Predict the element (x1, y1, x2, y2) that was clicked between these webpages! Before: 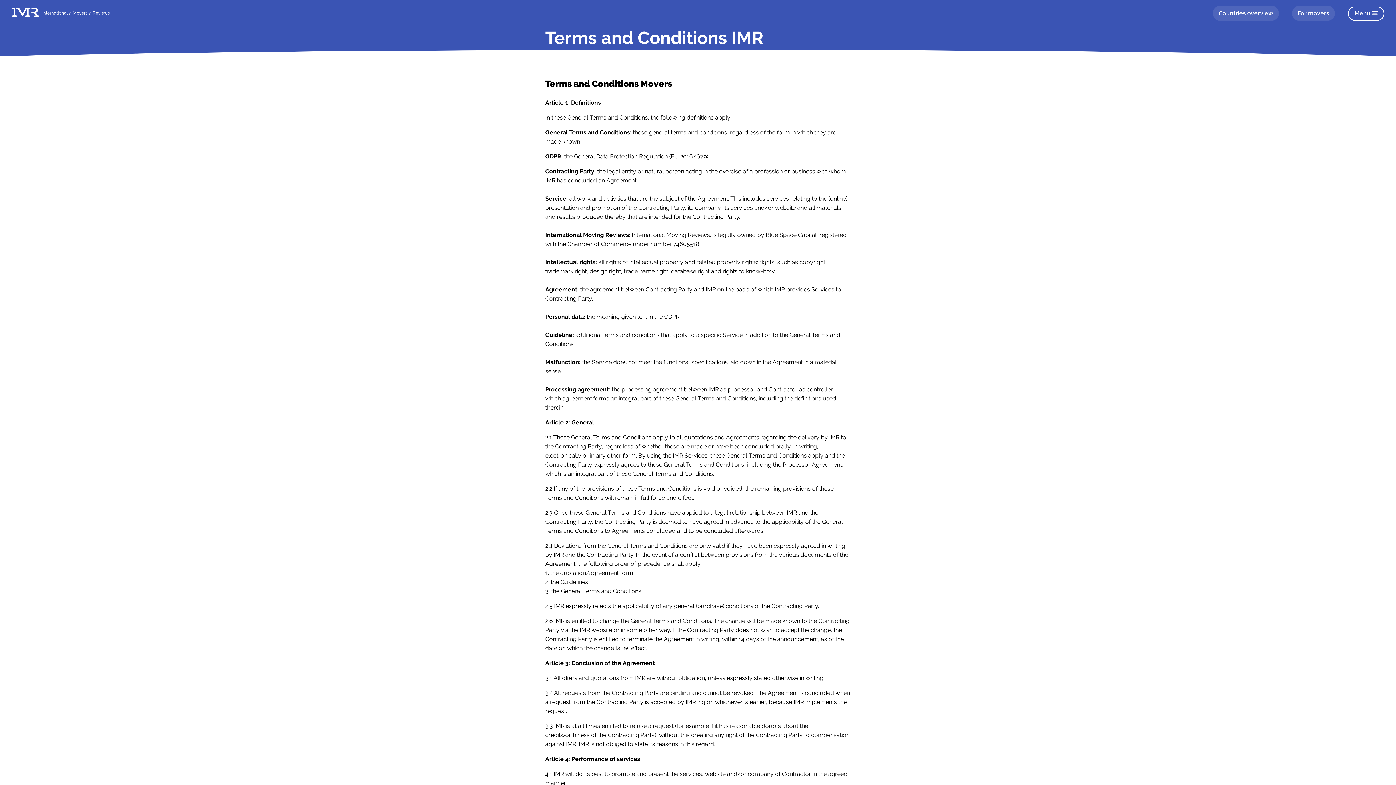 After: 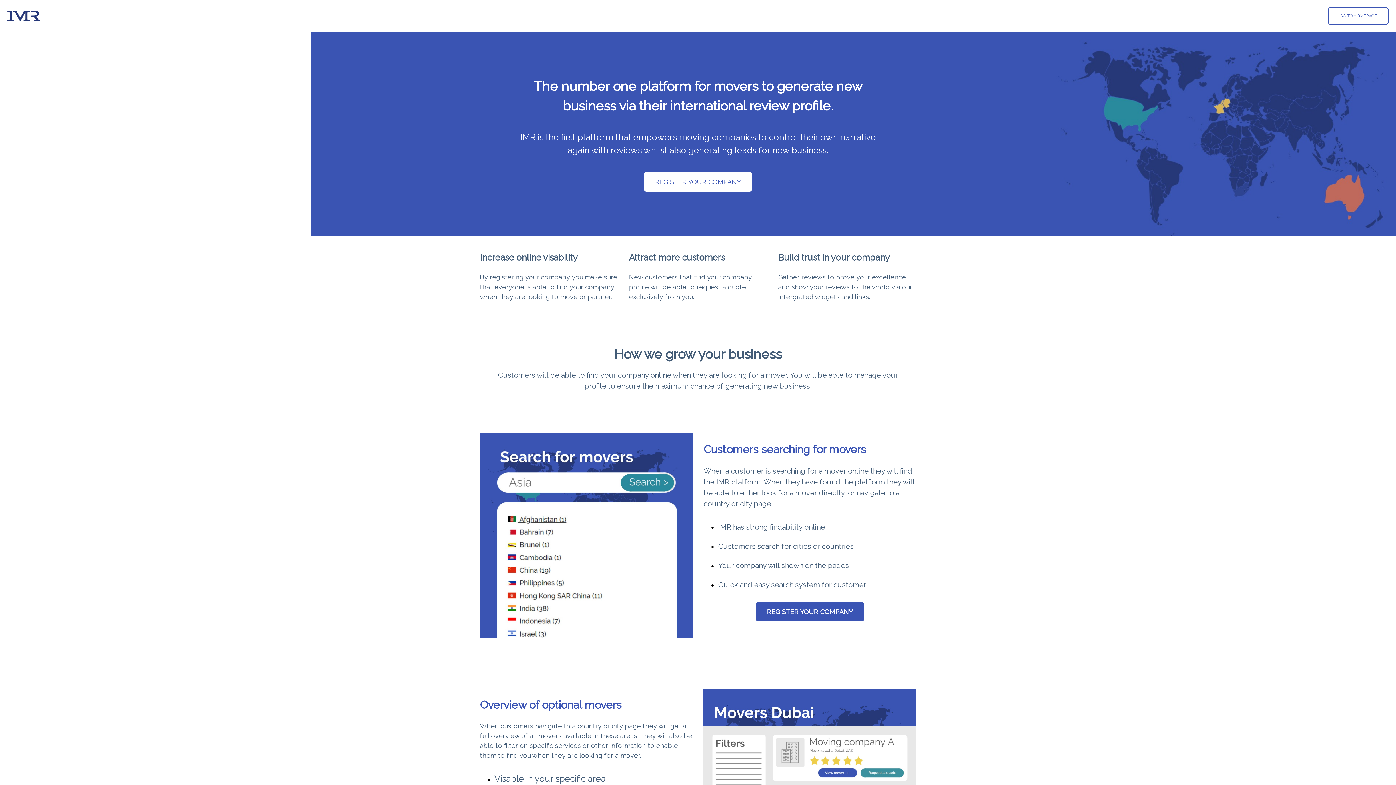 Action: bbox: (1292, 5, 1335, 20) label: For movers